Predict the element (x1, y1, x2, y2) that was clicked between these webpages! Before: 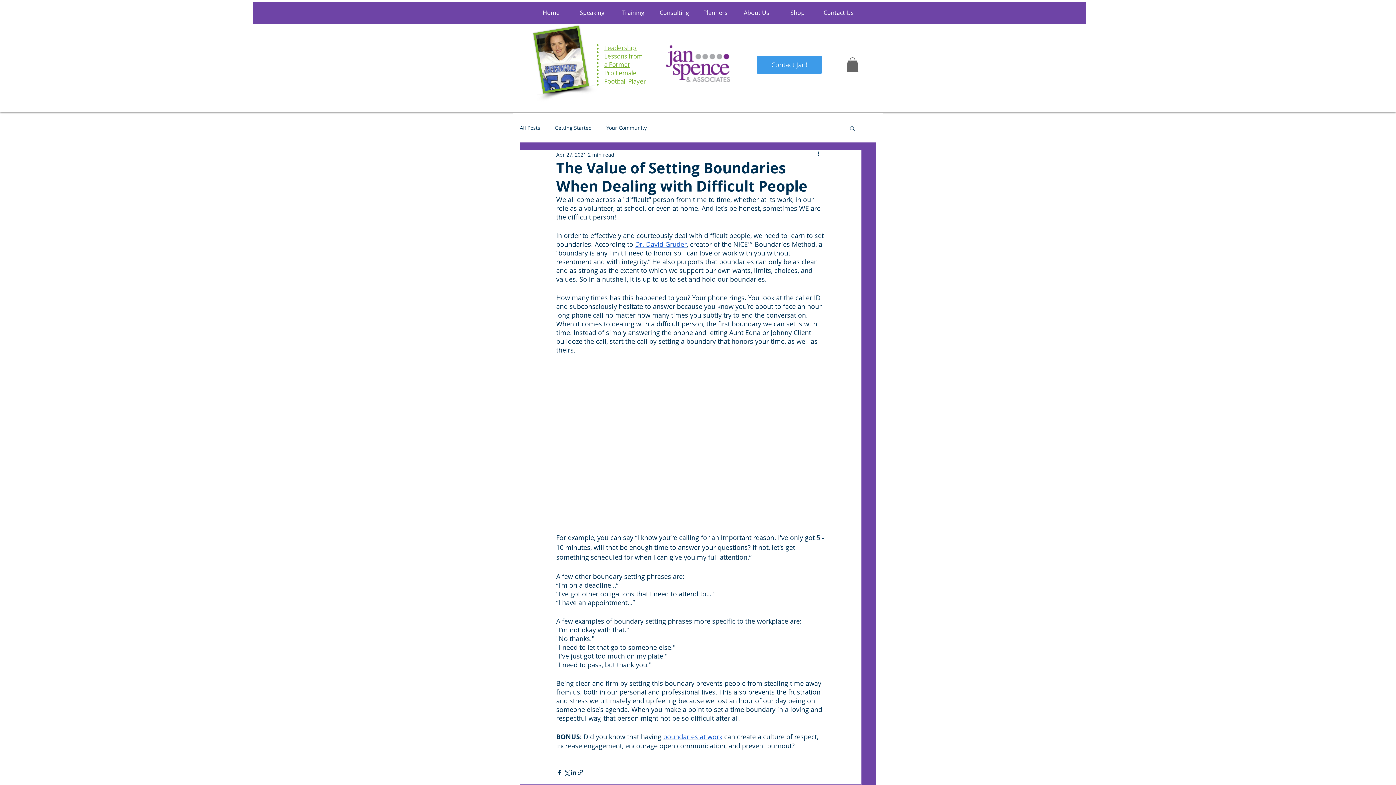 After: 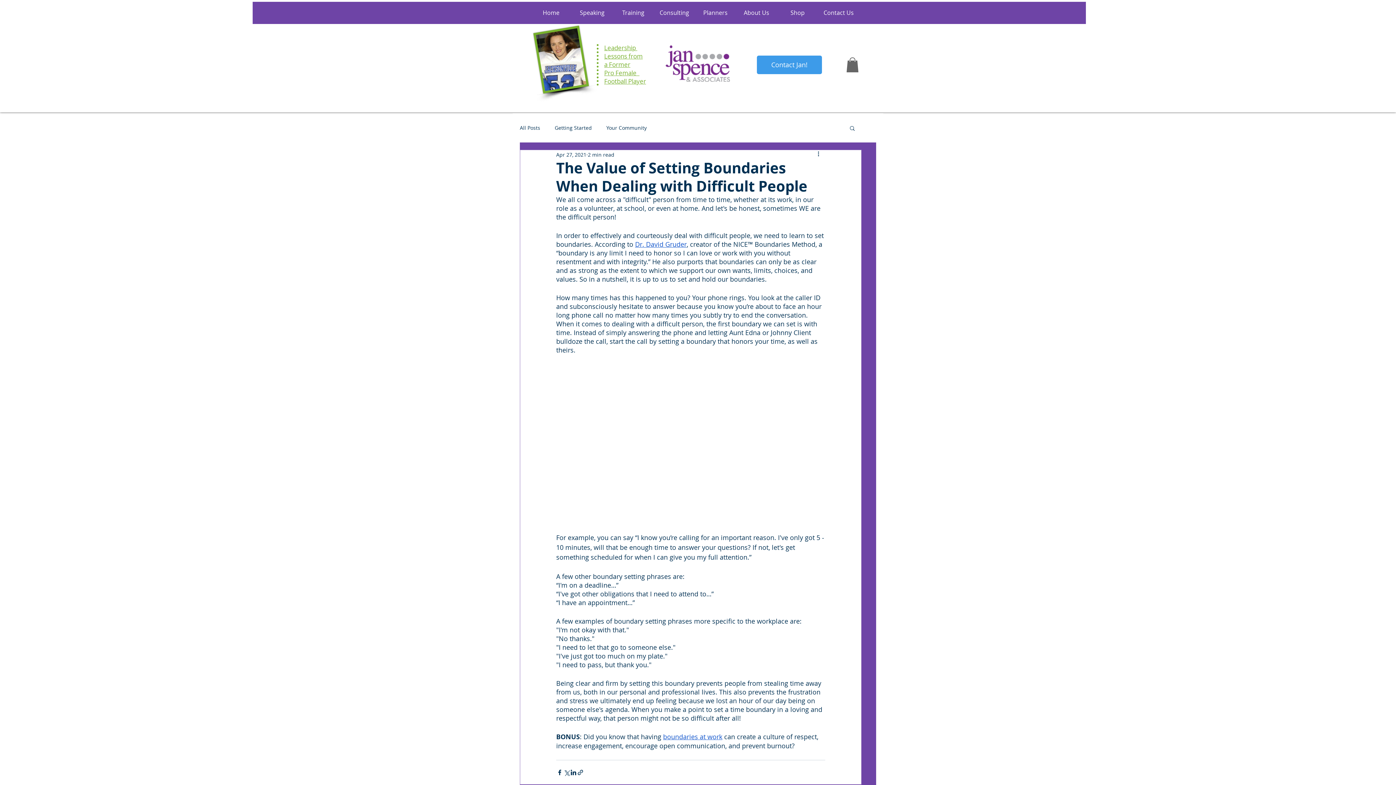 Action: bbox: (846, 57, 858, 72)